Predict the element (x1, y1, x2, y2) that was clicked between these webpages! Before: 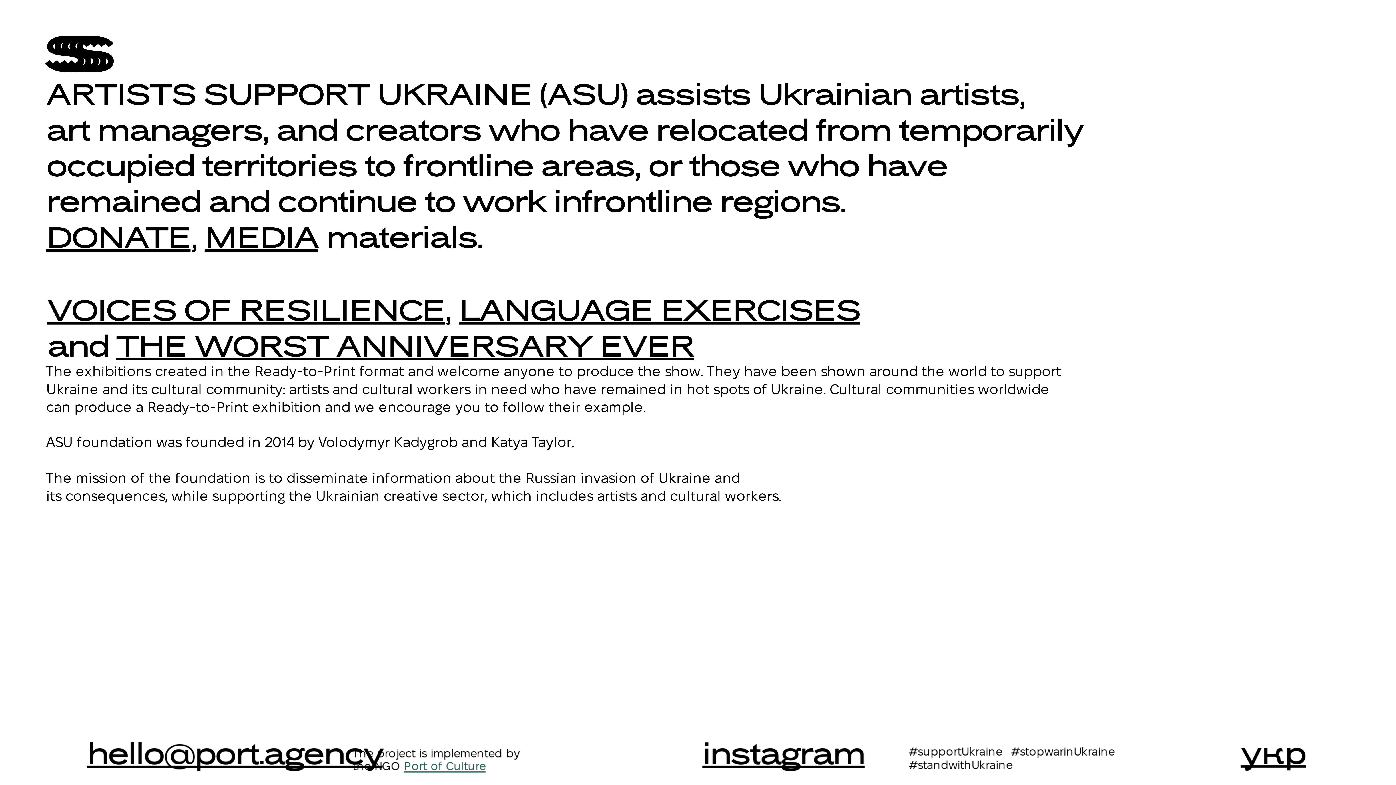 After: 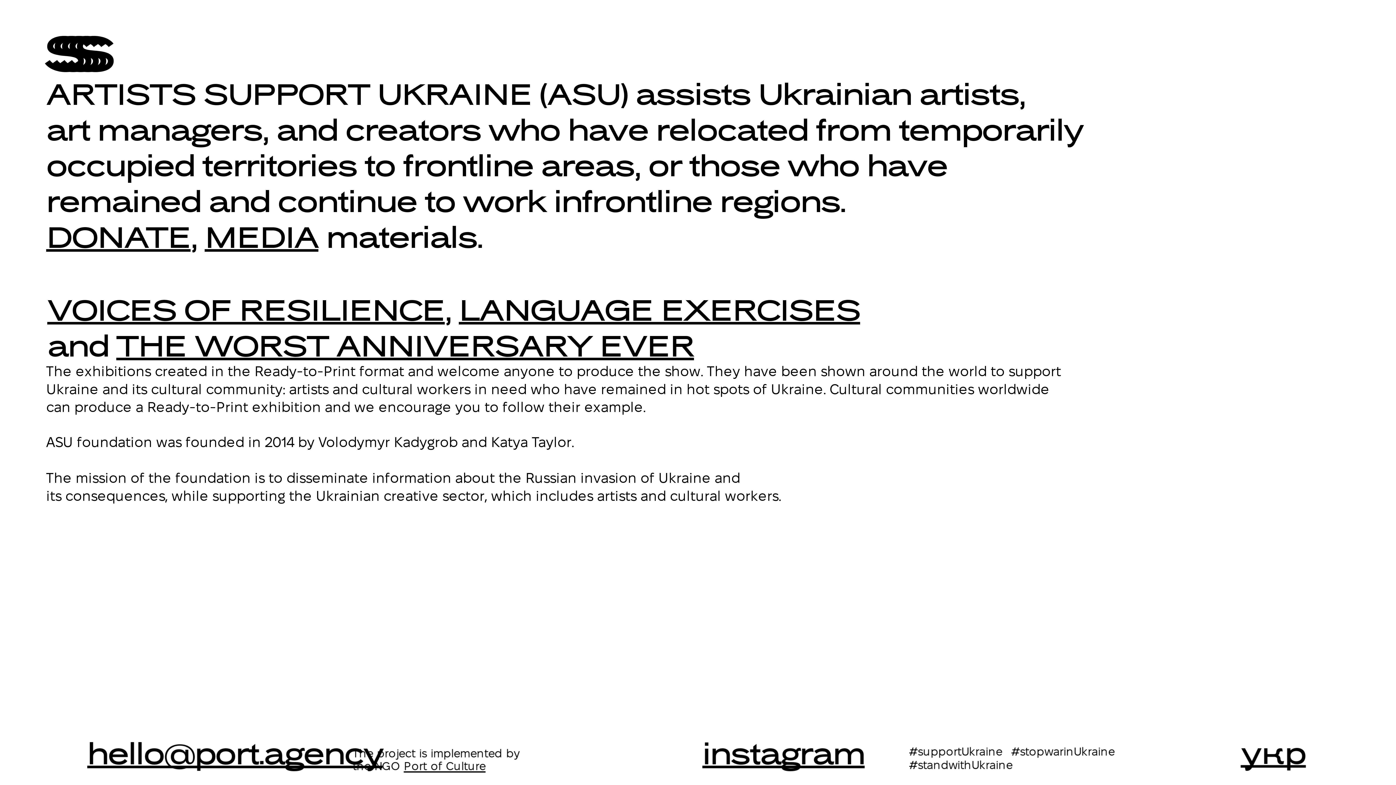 Action: bbox: (403, 762, 485, 772) label: Port of Culture